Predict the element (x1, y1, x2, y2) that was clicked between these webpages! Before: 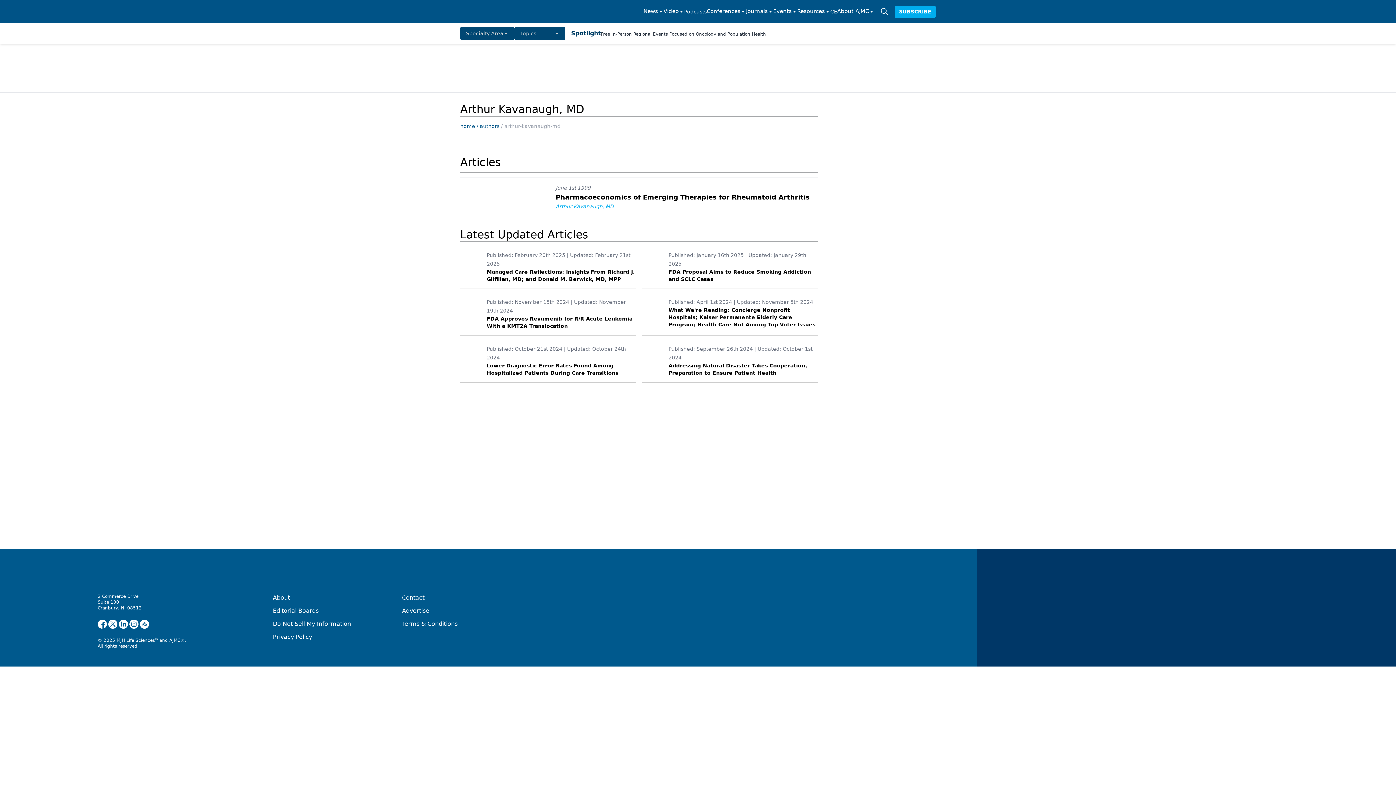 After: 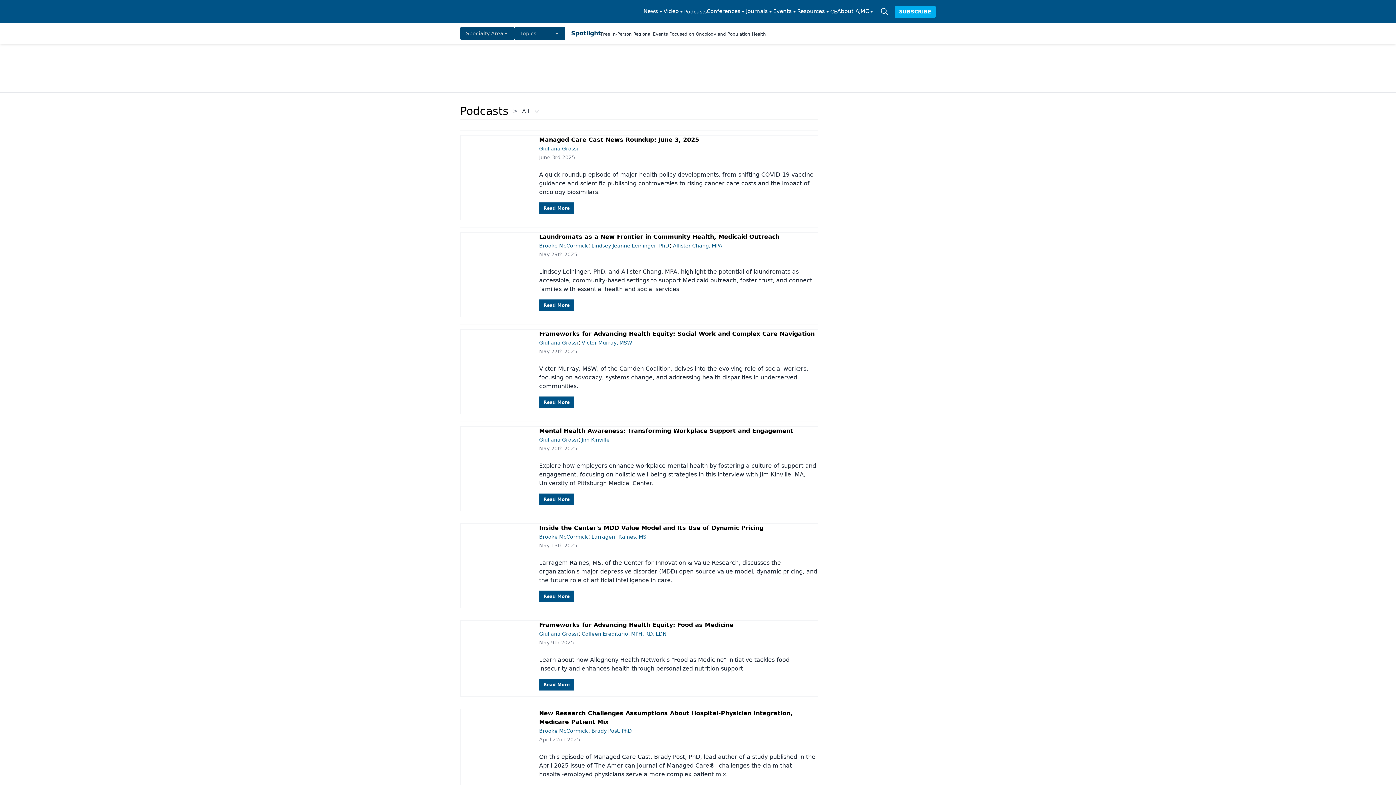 Action: bbox: (684, 8, 706, 16) label: Podcasts